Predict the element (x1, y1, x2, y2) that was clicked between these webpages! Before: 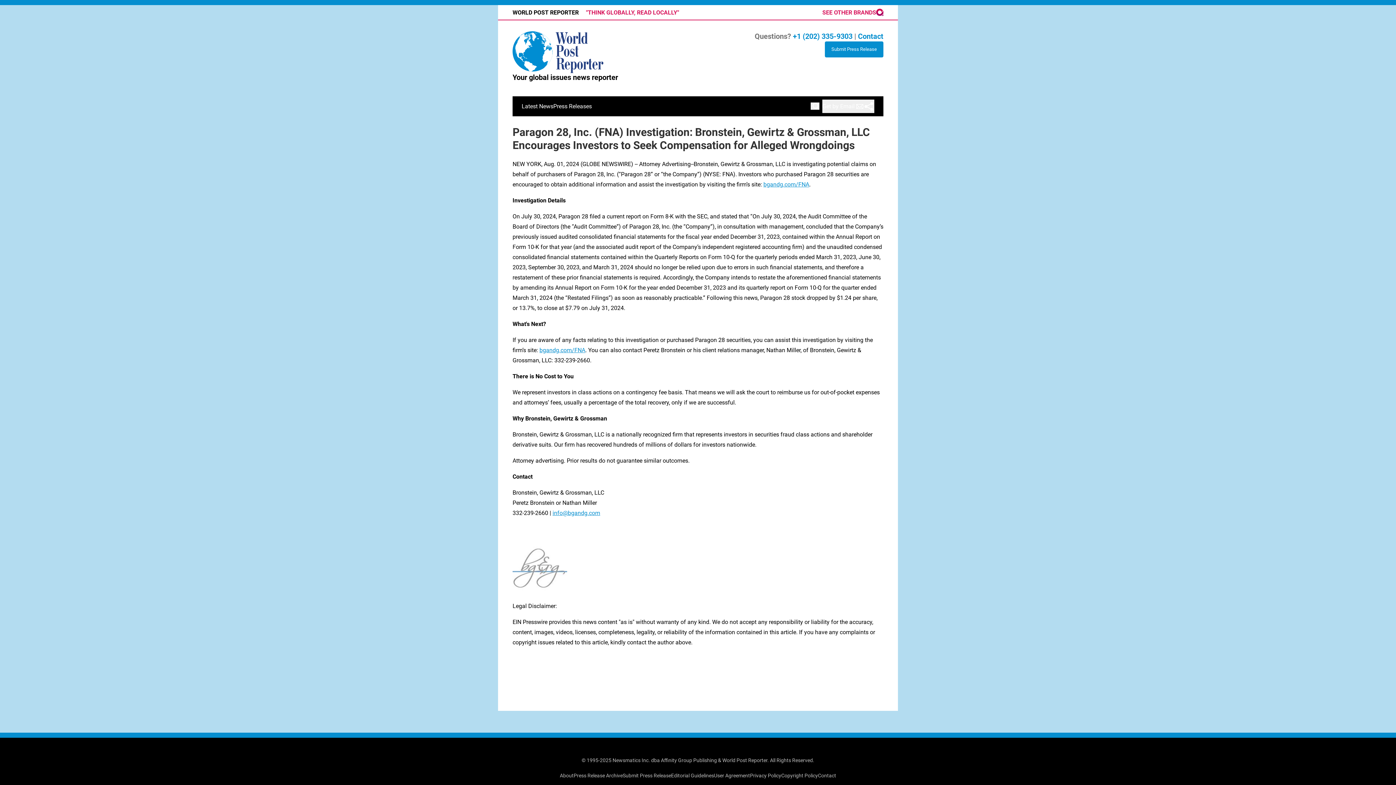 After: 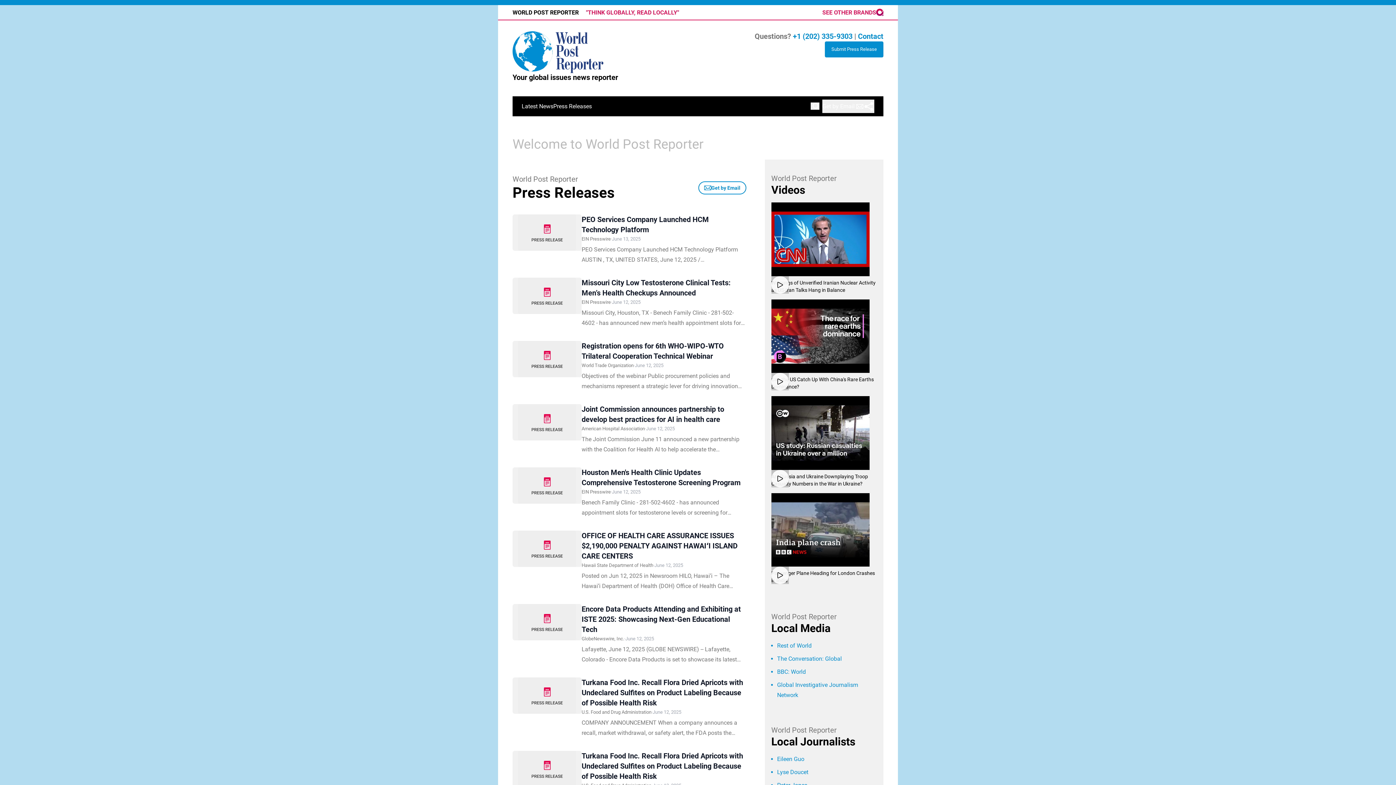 Action: bbox: (512, 31, 612, 73)